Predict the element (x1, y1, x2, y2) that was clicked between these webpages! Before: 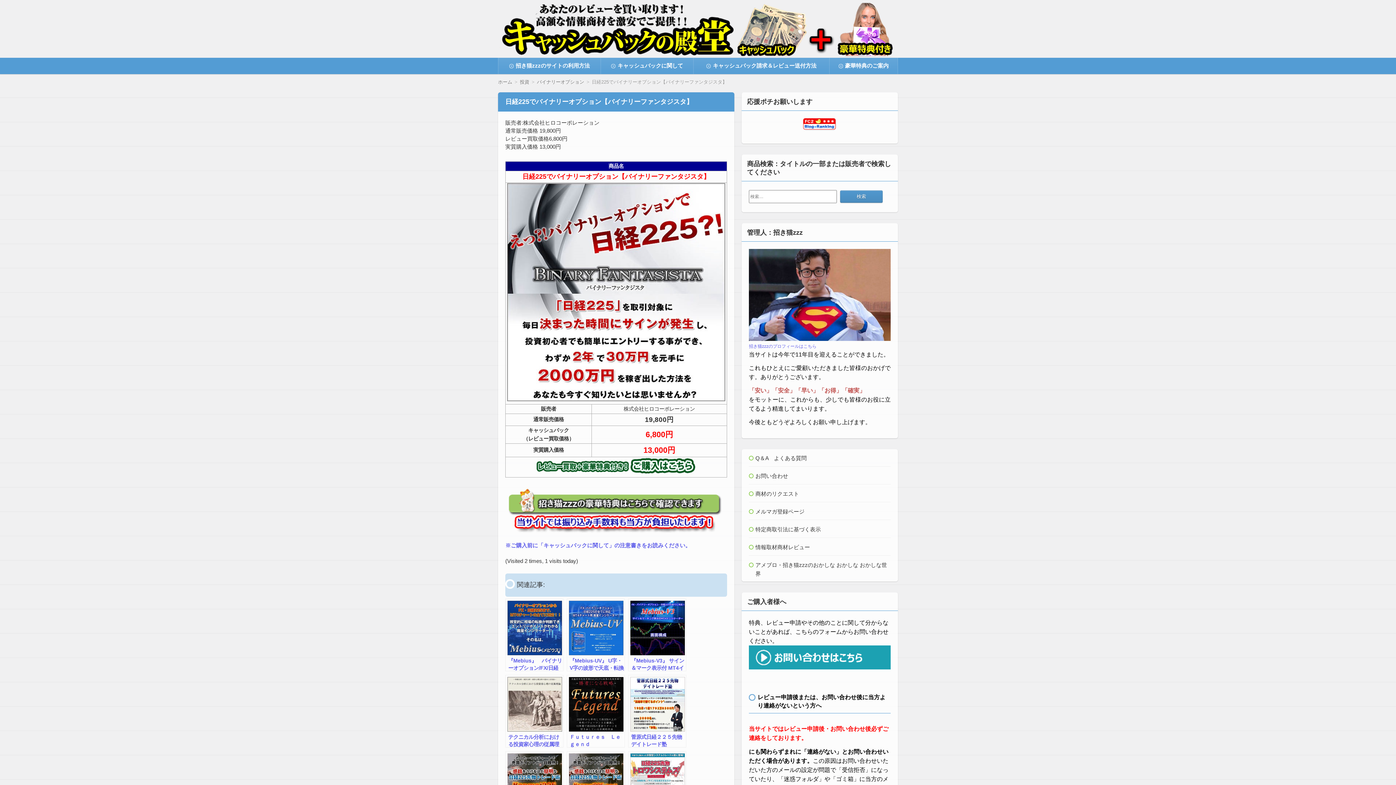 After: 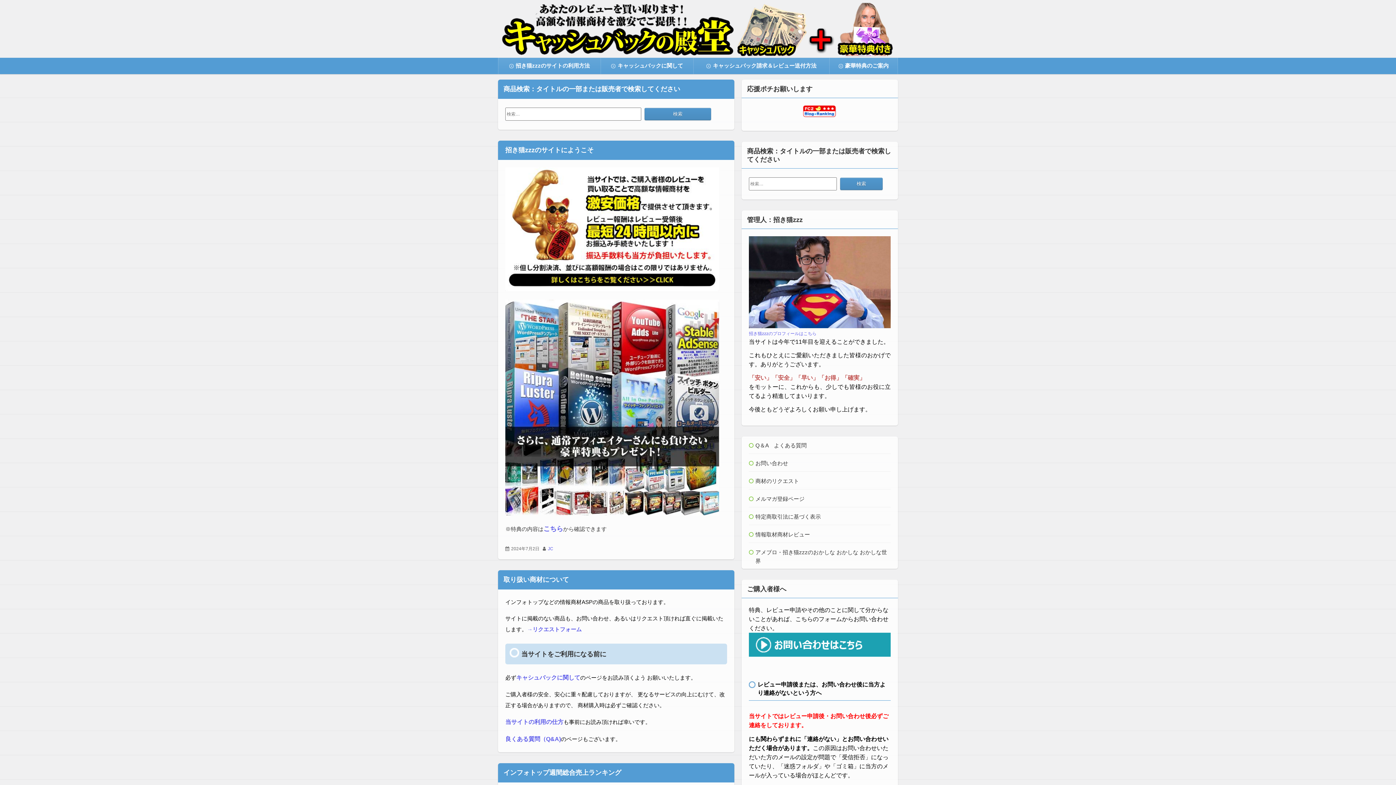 Action: bbox: (498, 79, 520, 84) label: ホーム